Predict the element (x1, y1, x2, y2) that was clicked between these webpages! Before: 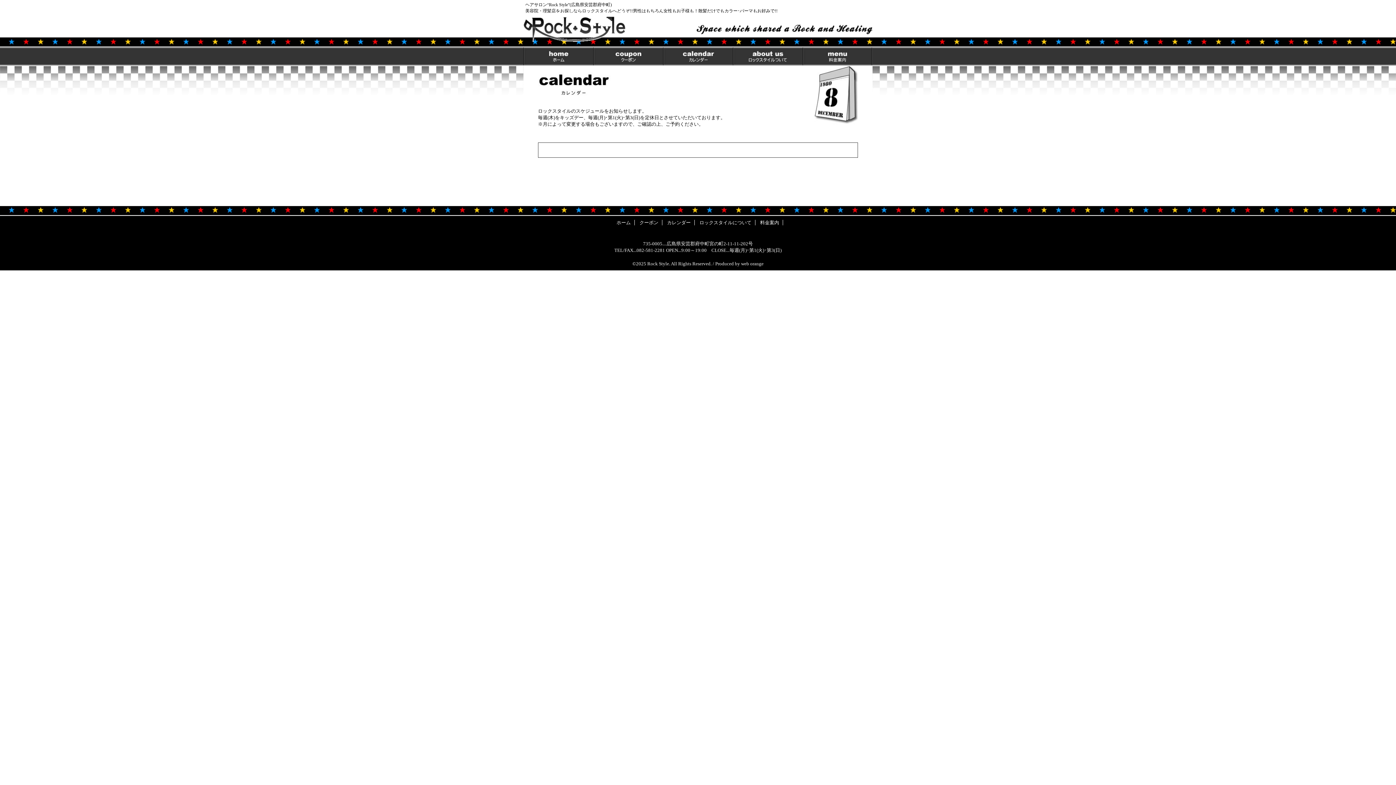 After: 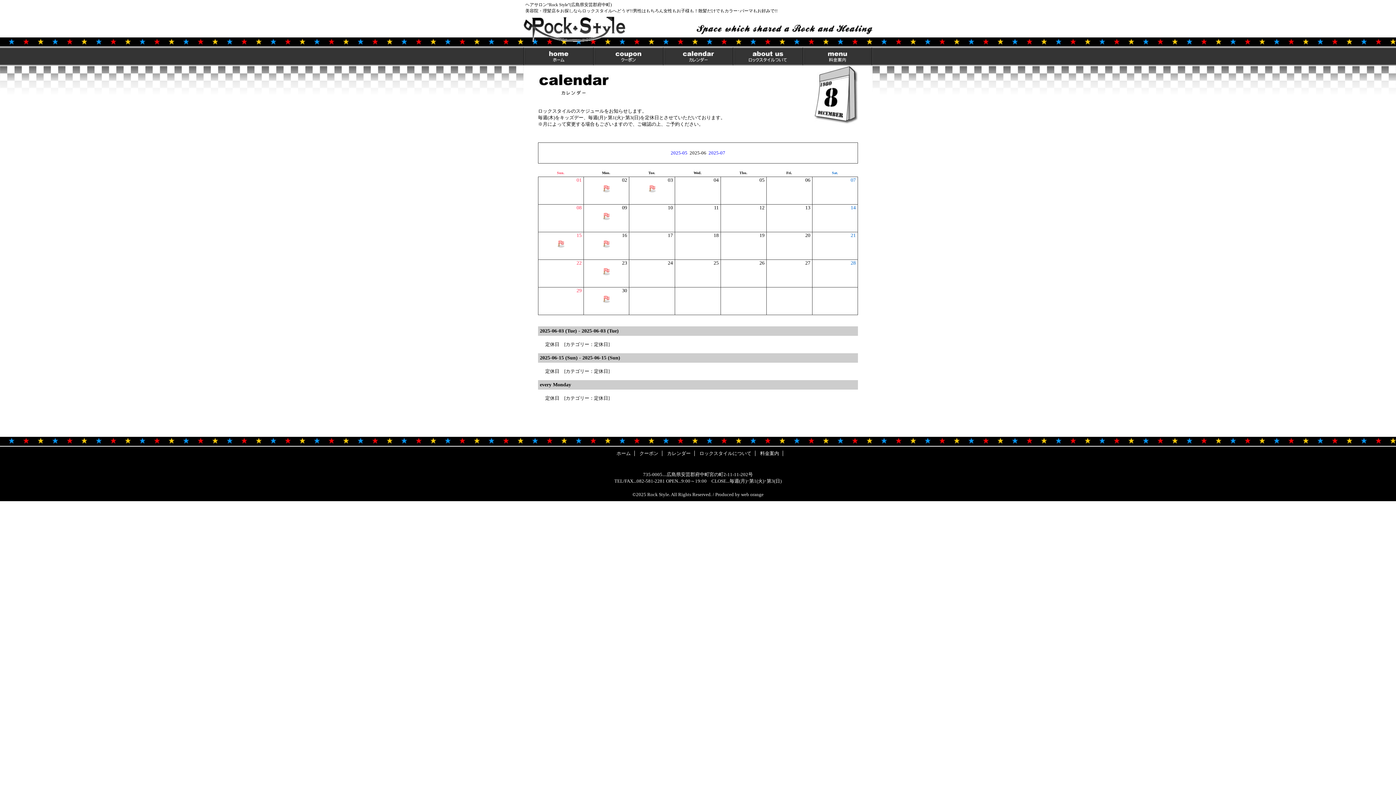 Action: bbox: (663, 47, 733, 65) label: カレンダー